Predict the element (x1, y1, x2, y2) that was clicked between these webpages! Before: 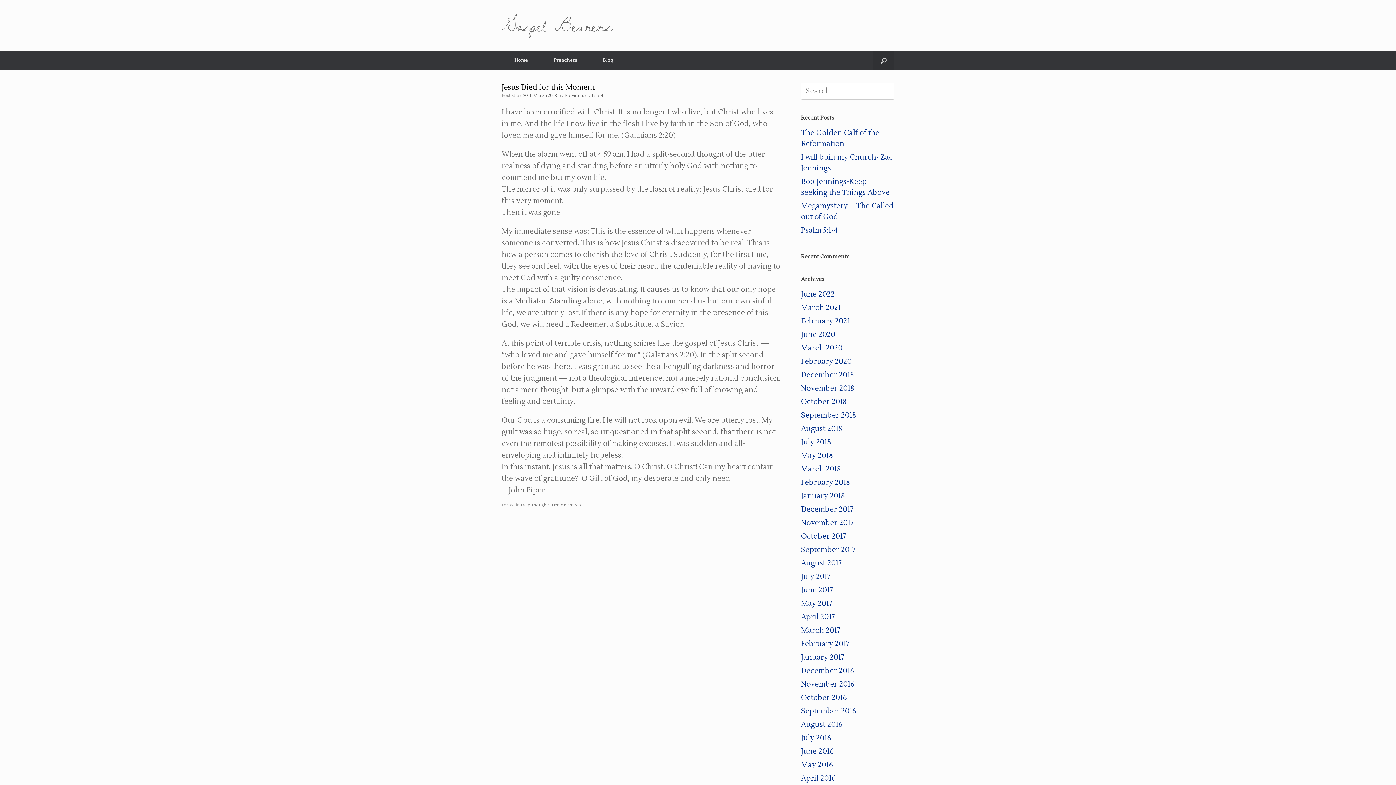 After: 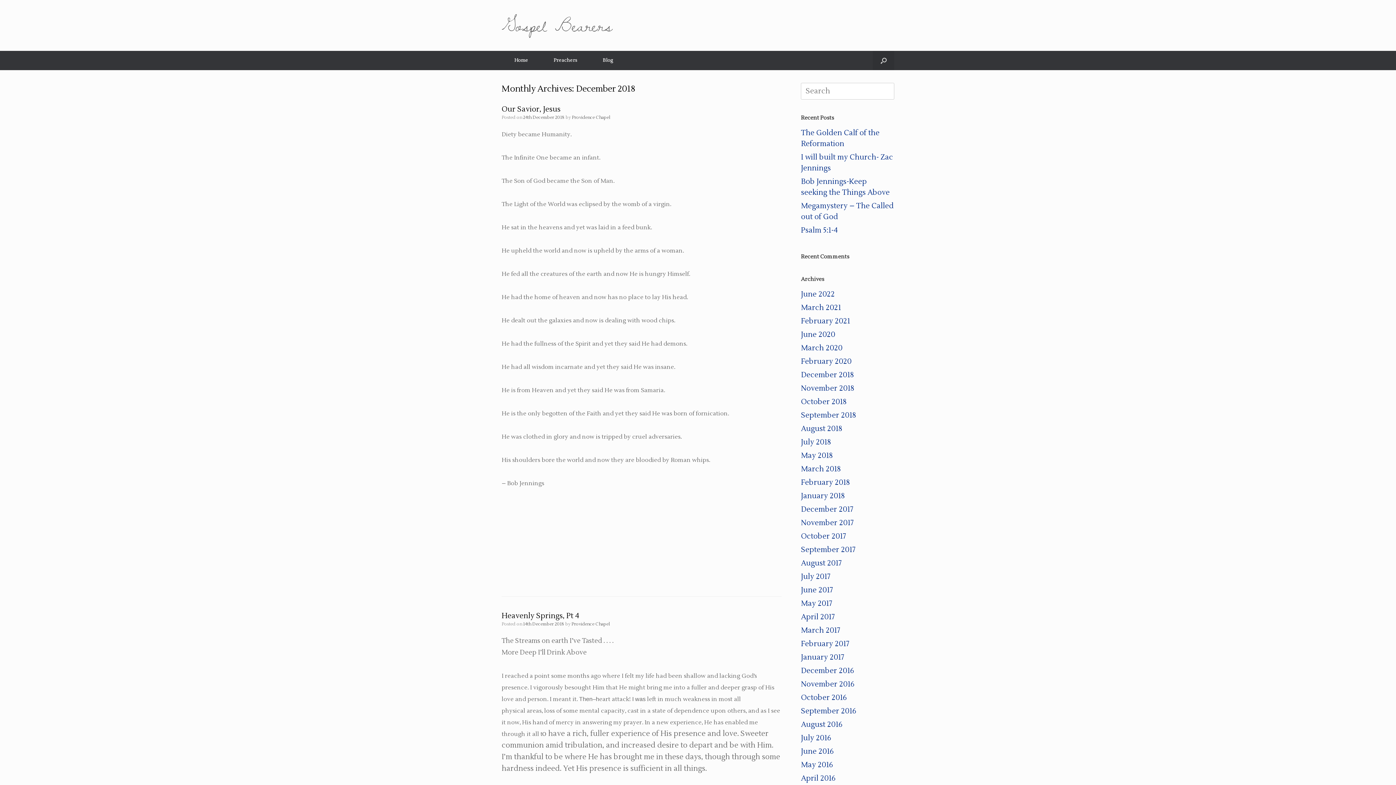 Action: label: December 2018 bbox: (801, 370, 854, 380)